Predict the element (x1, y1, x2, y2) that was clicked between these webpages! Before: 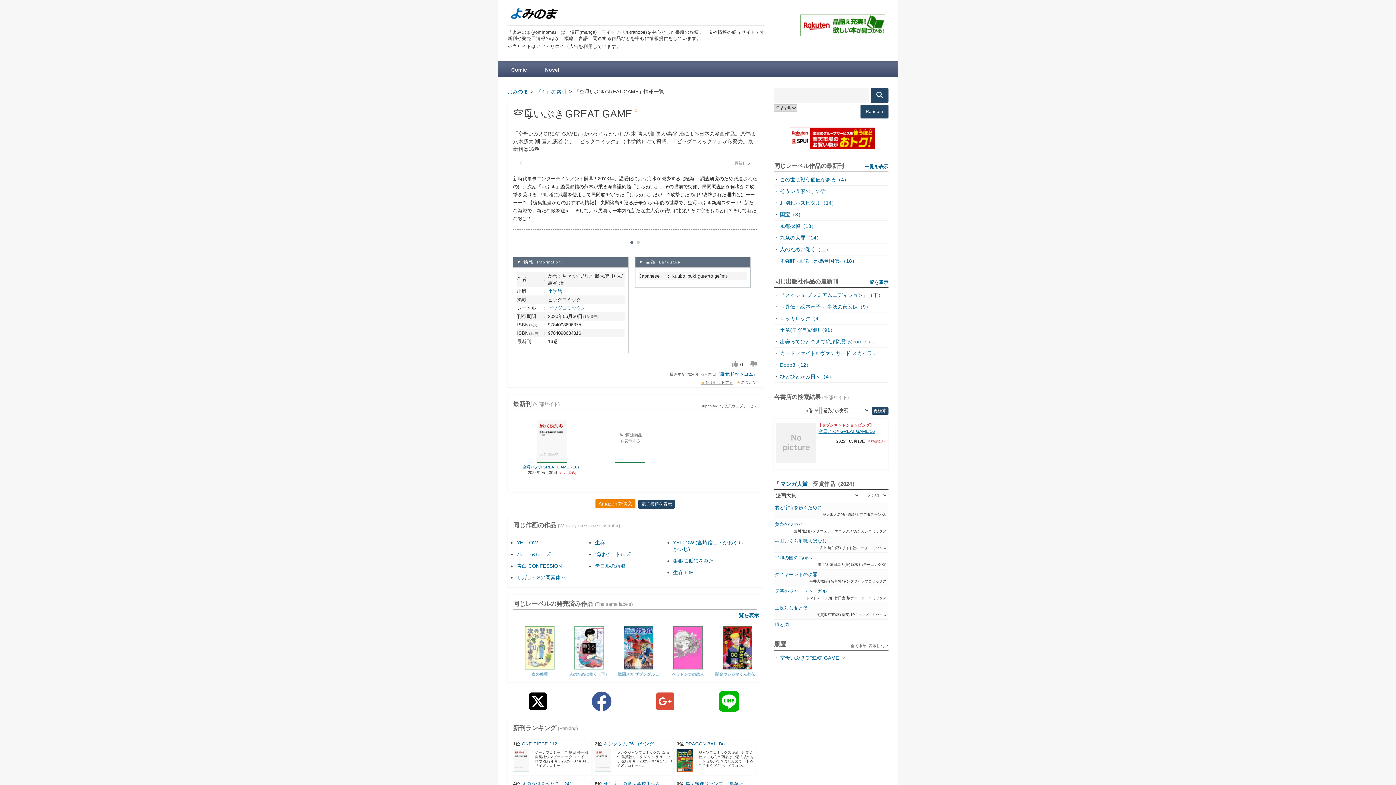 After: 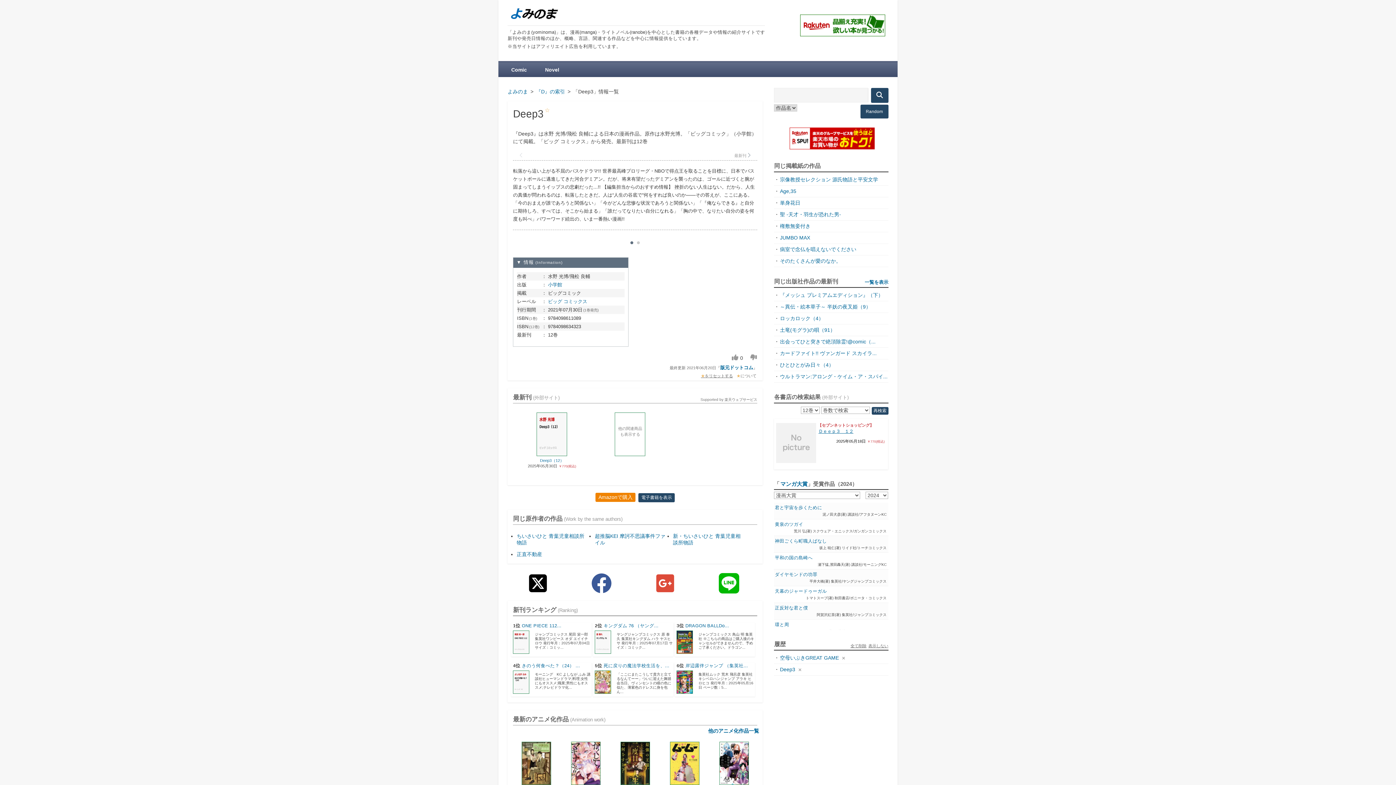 Action: label: Deep3（12） bbox: (779, 362, 811, 368)